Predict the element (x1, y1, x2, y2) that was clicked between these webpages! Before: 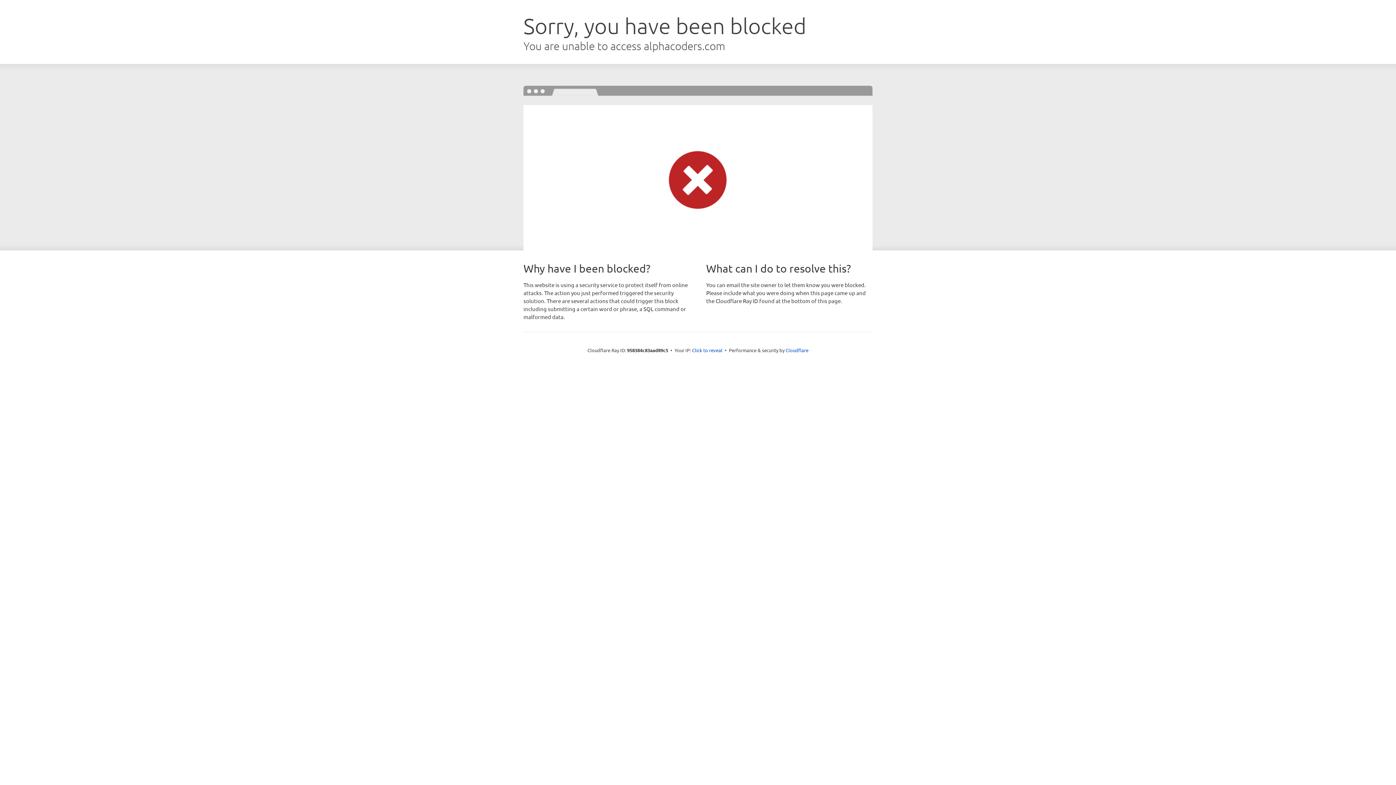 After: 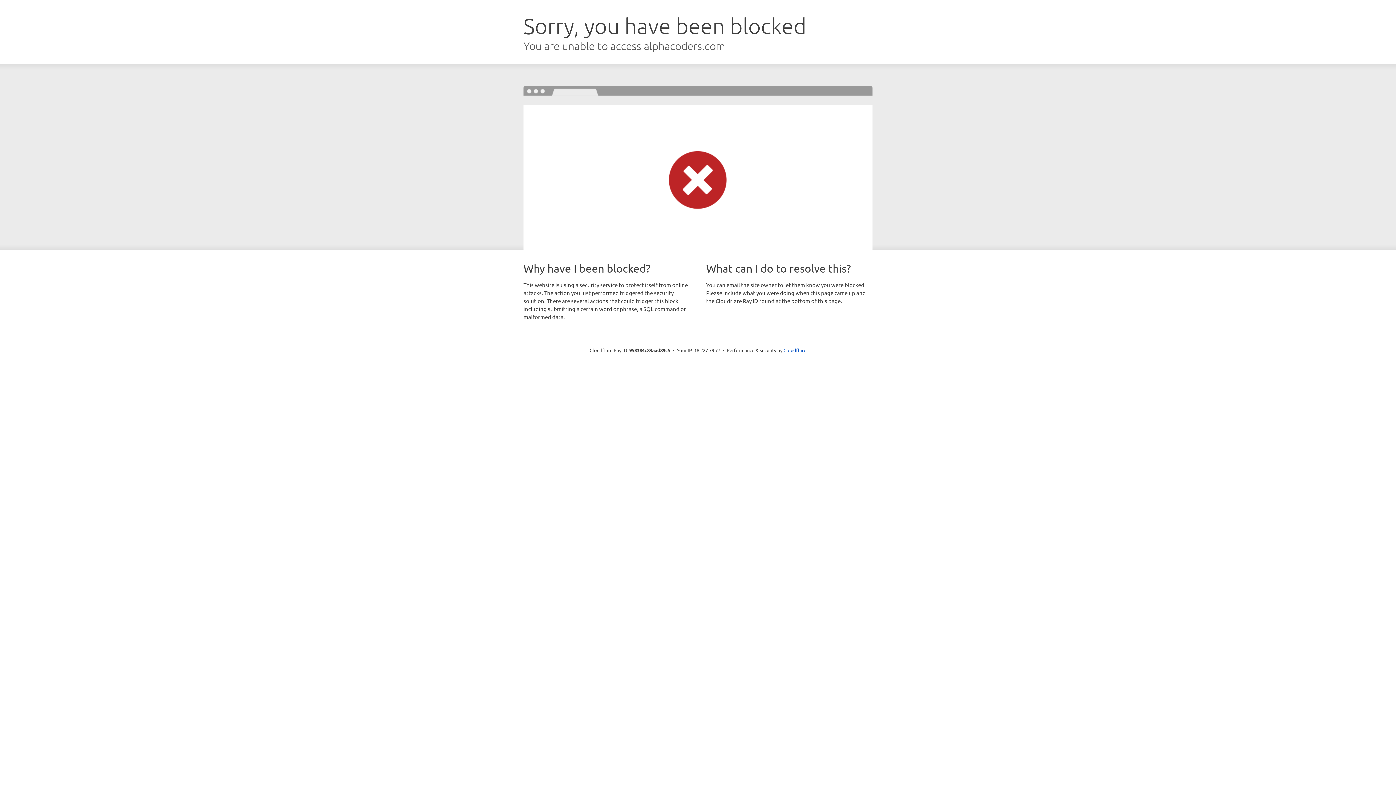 Action: label: Click to reveal bbox: (692, 346, 722, 353)